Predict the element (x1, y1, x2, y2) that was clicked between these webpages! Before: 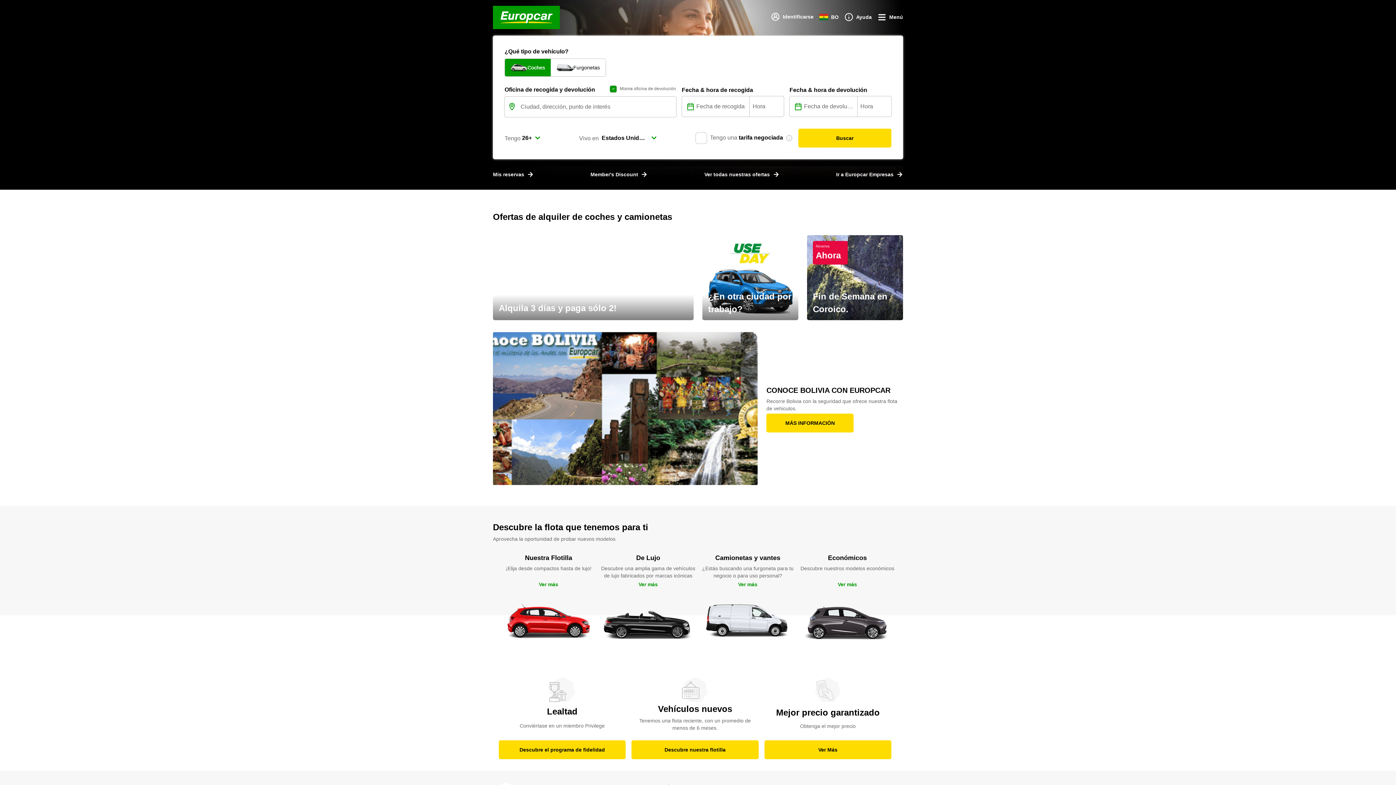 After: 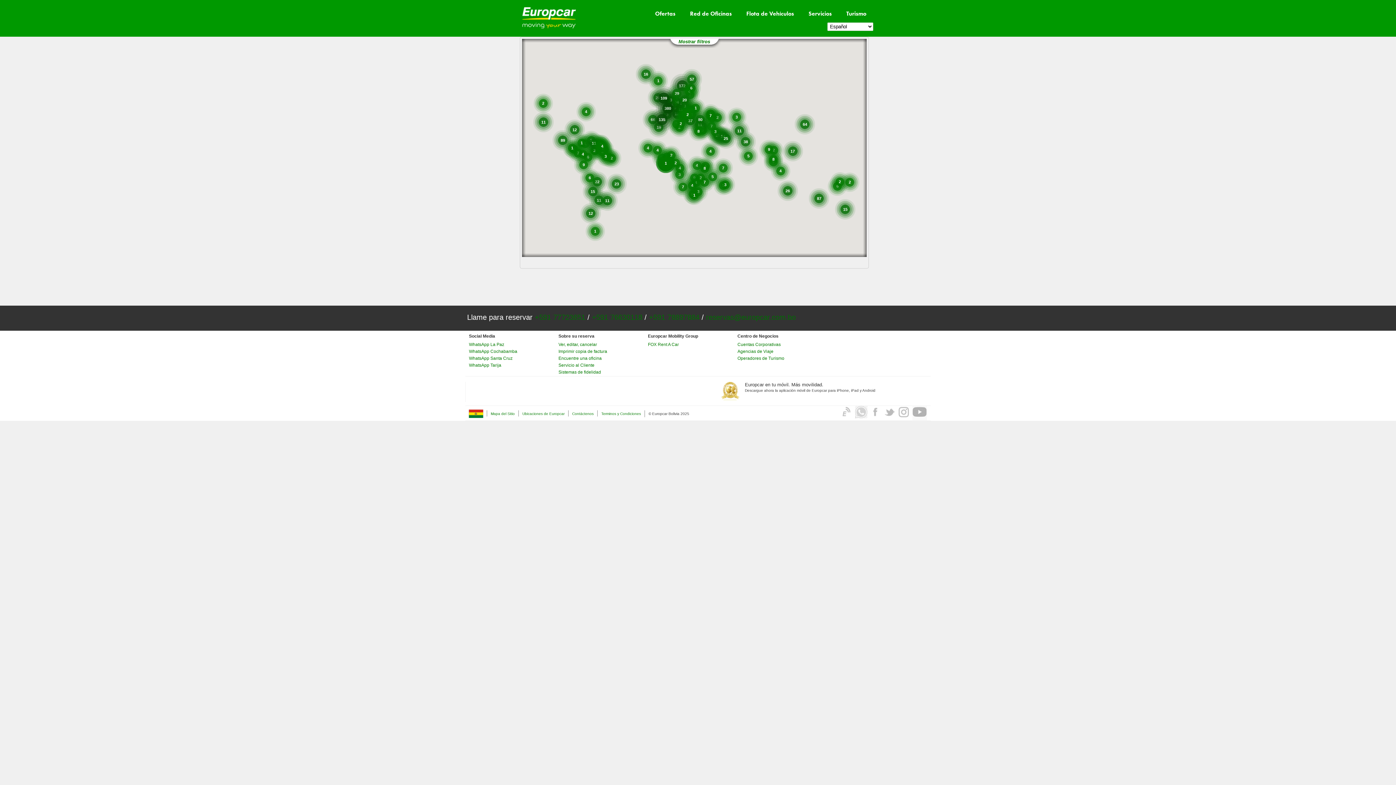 Action: label: Principales ciudades en Bolivia bbox: (700, 775, 767, 790)